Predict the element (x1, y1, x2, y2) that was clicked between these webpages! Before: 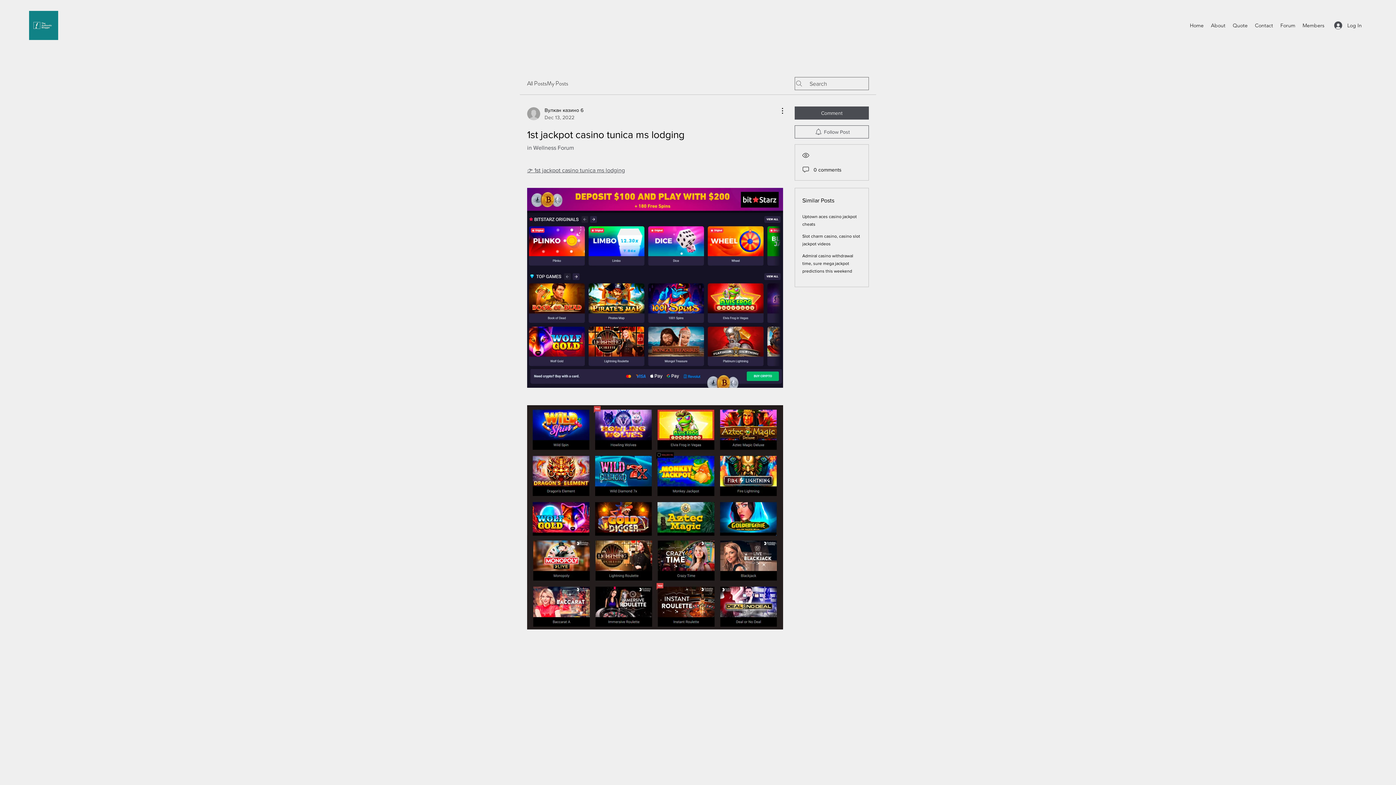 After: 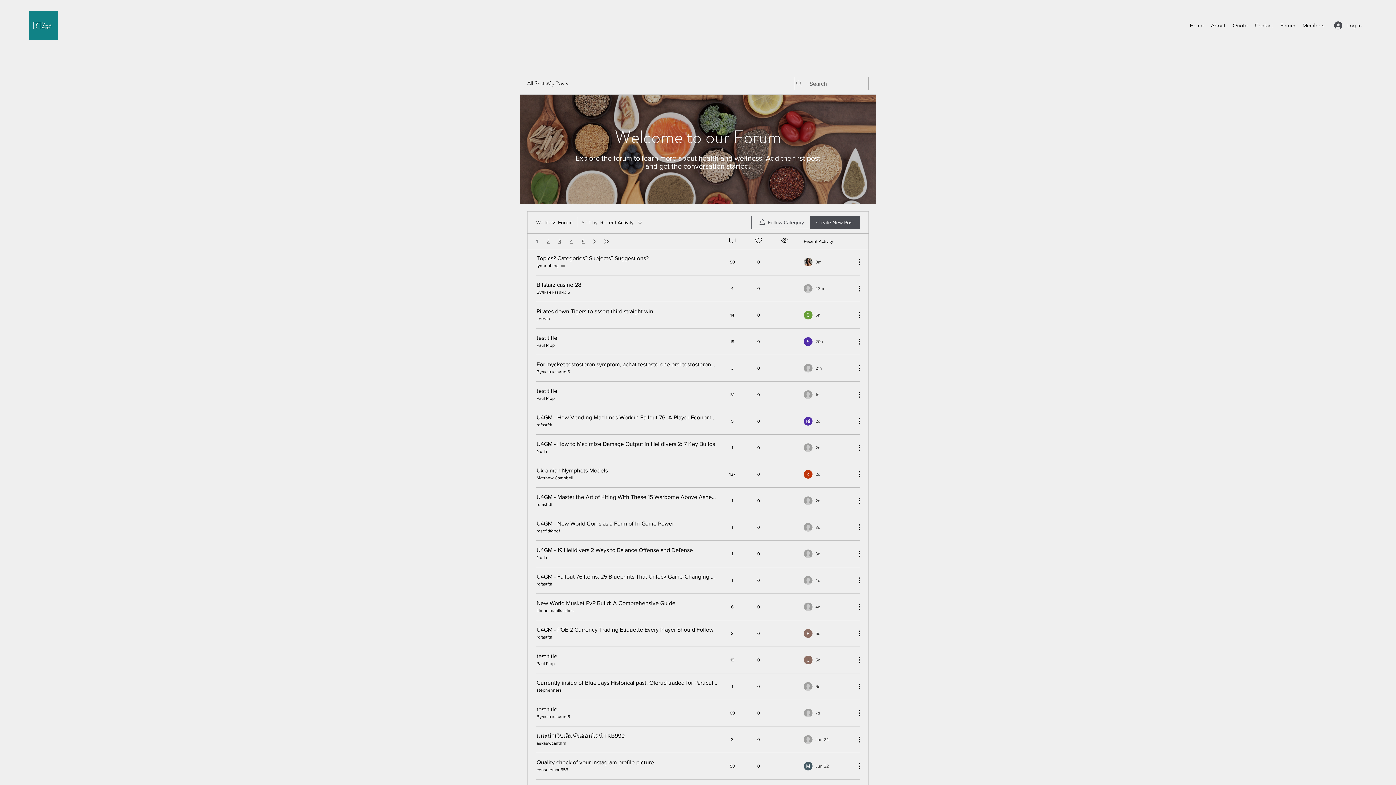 Action: bbox: (527, 144, 574, 150) label: in Wellness Forum